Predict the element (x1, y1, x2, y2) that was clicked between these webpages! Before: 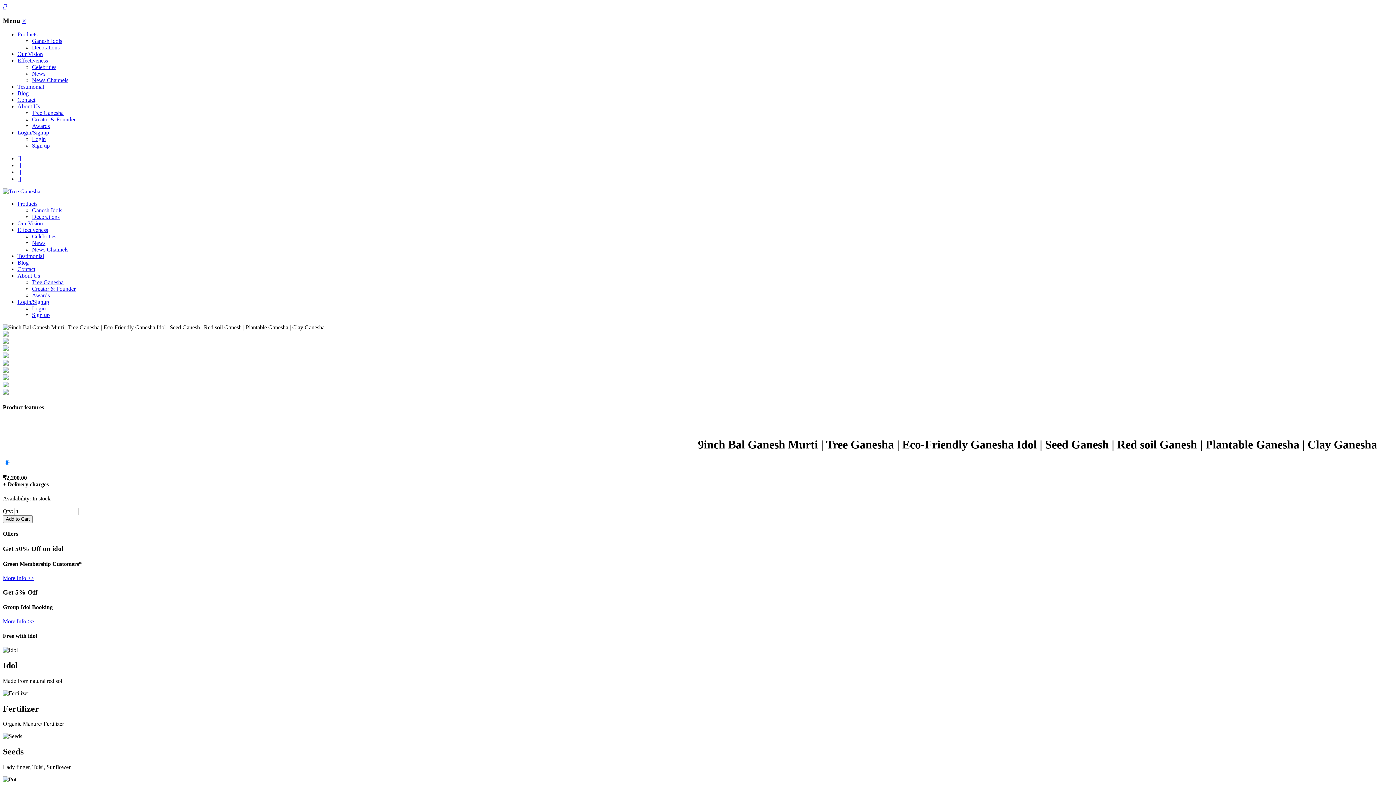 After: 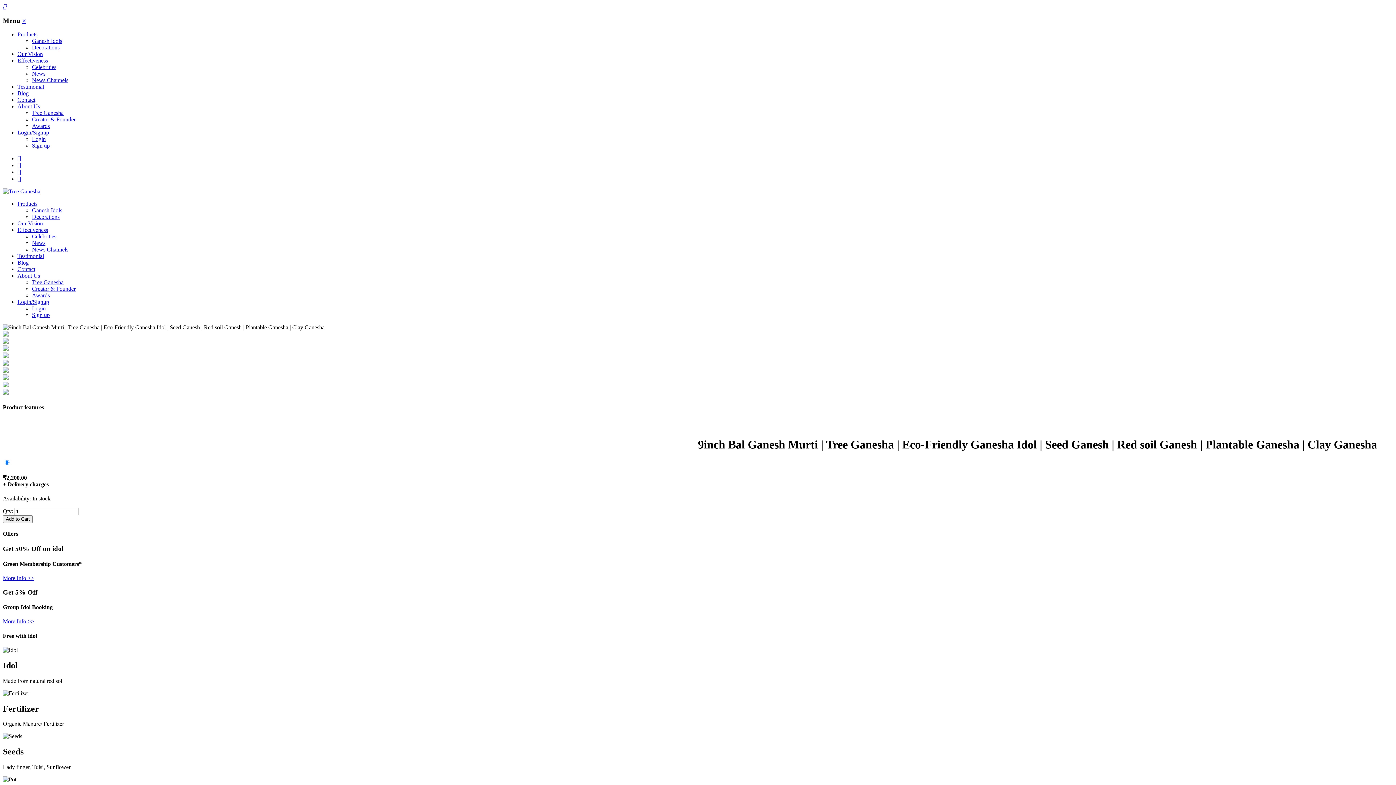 Action: label: Effectiveness bbox: (17, 57, 48, 63)